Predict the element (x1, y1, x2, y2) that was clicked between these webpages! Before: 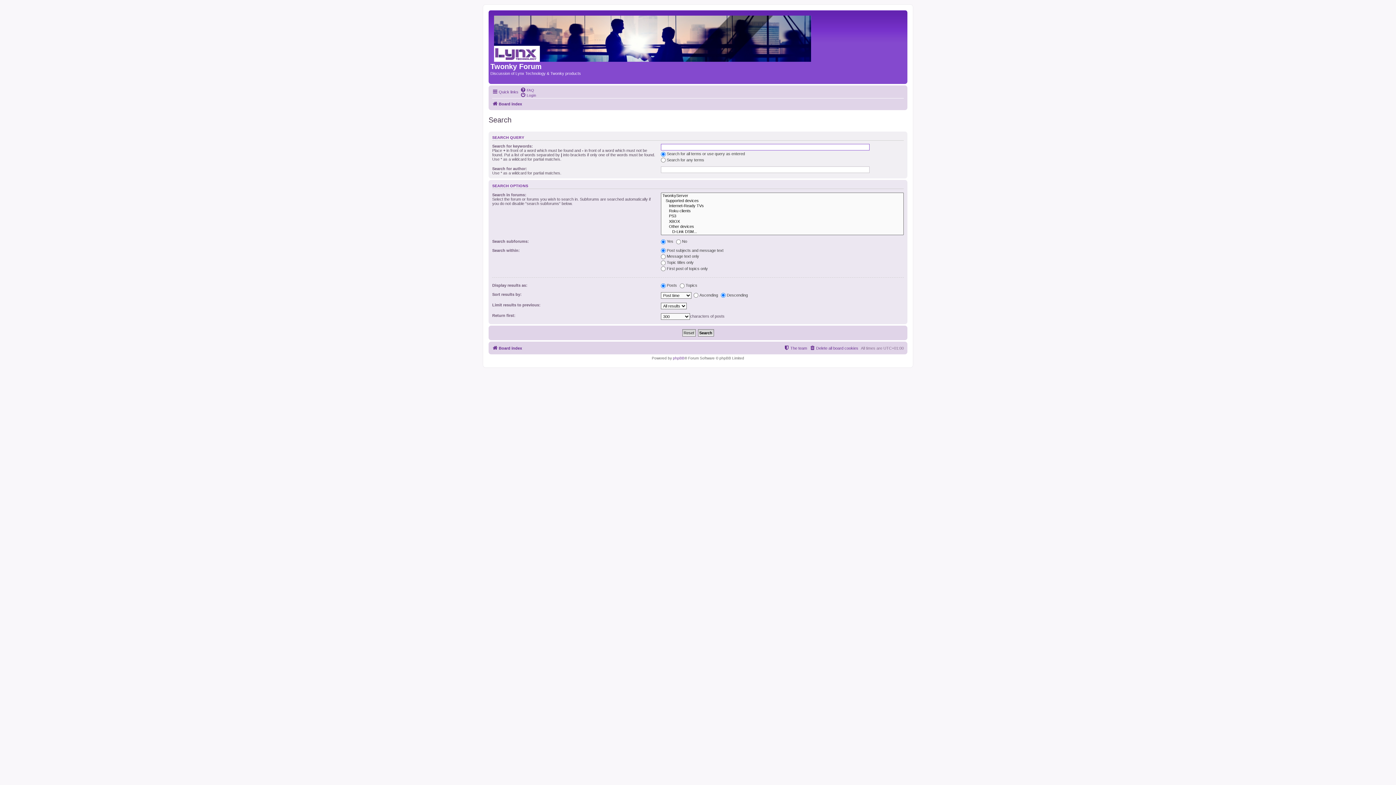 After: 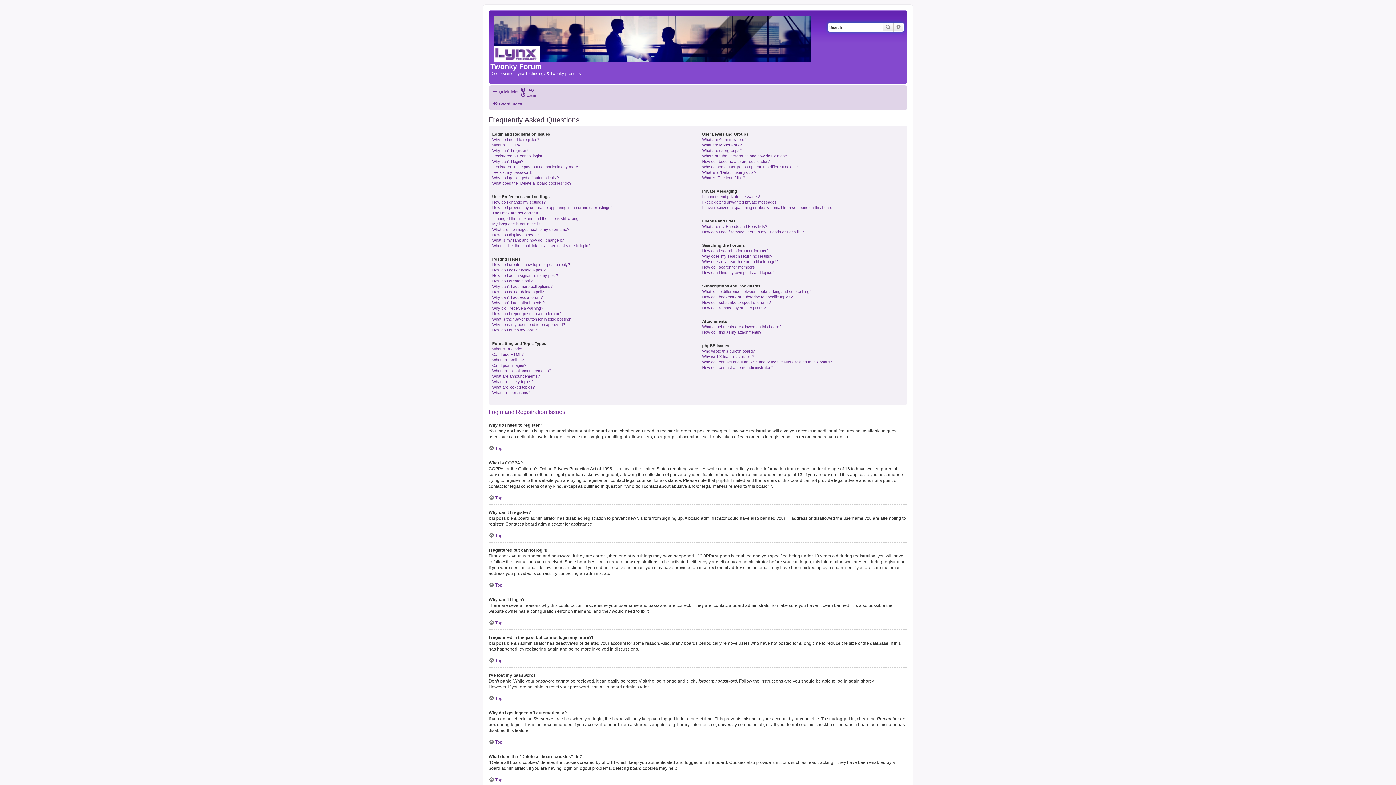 Action: bbox: (520, 87, 534, 92) label: FAQ